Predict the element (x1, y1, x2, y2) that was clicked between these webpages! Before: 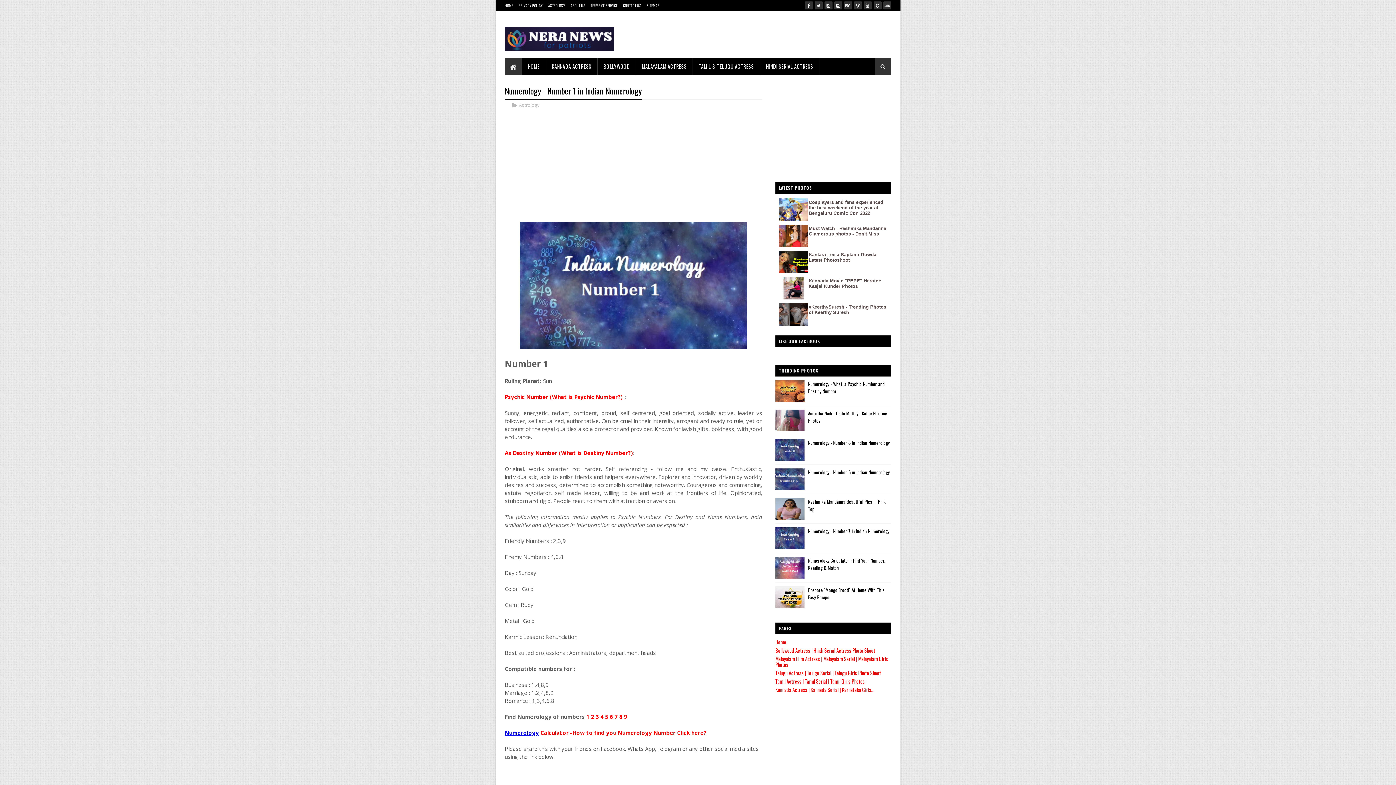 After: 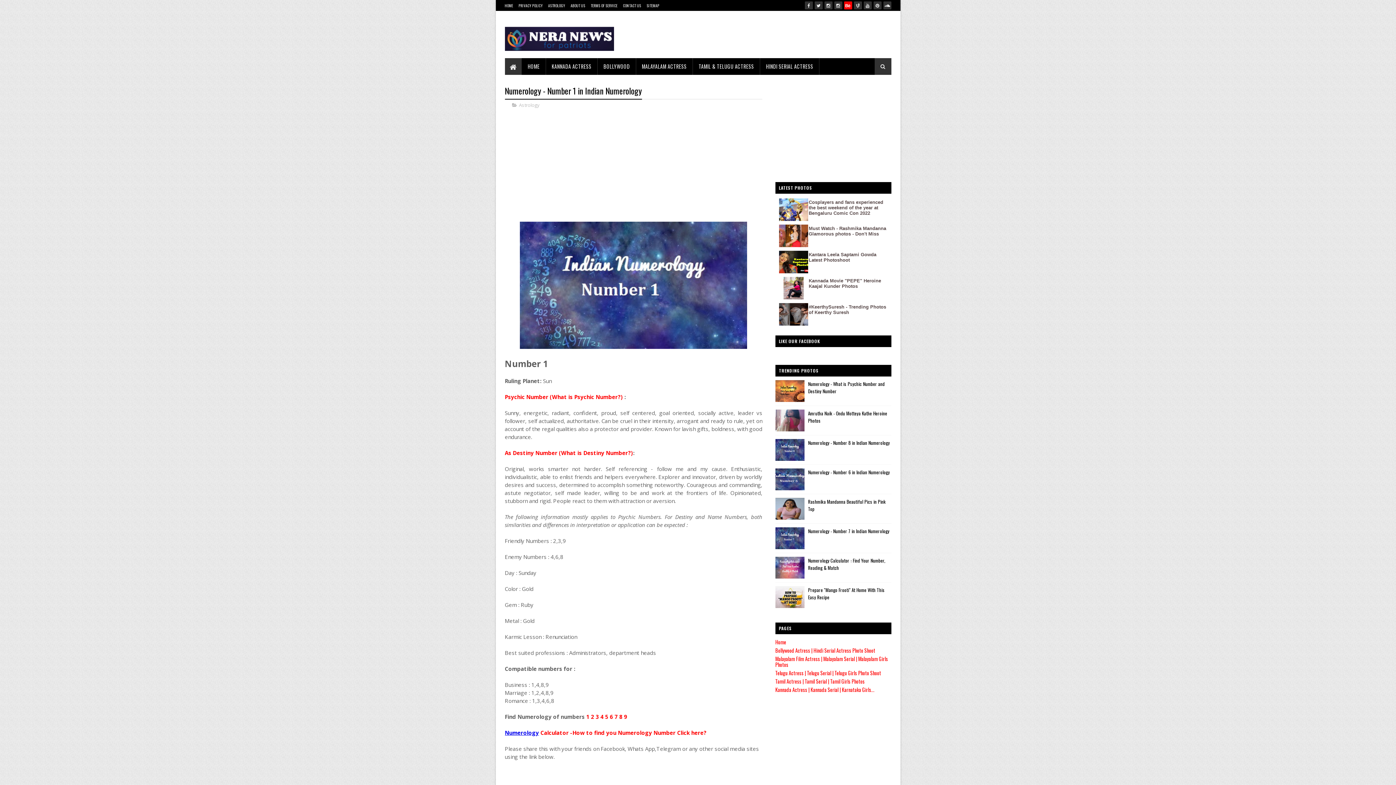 Action: bbox: (844, 1, 852, 9)